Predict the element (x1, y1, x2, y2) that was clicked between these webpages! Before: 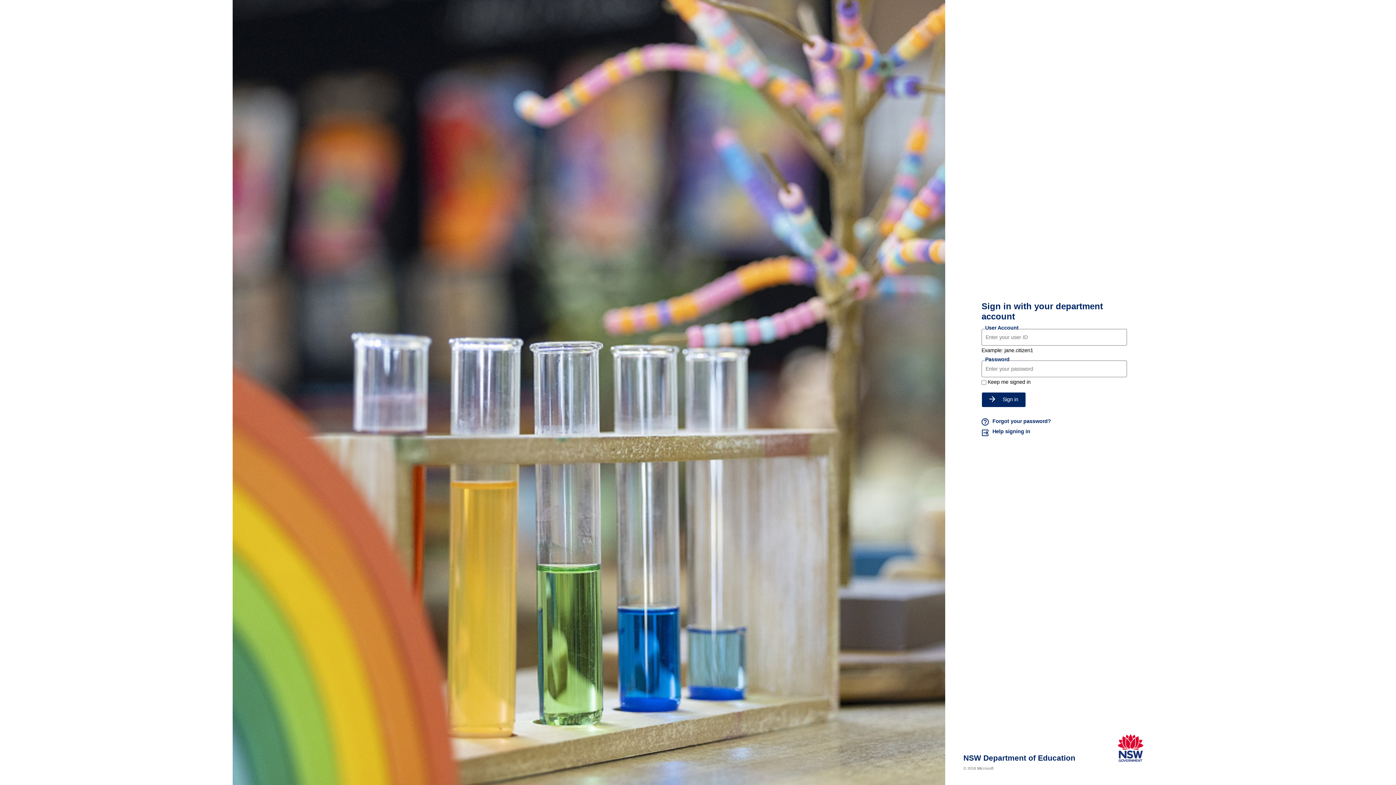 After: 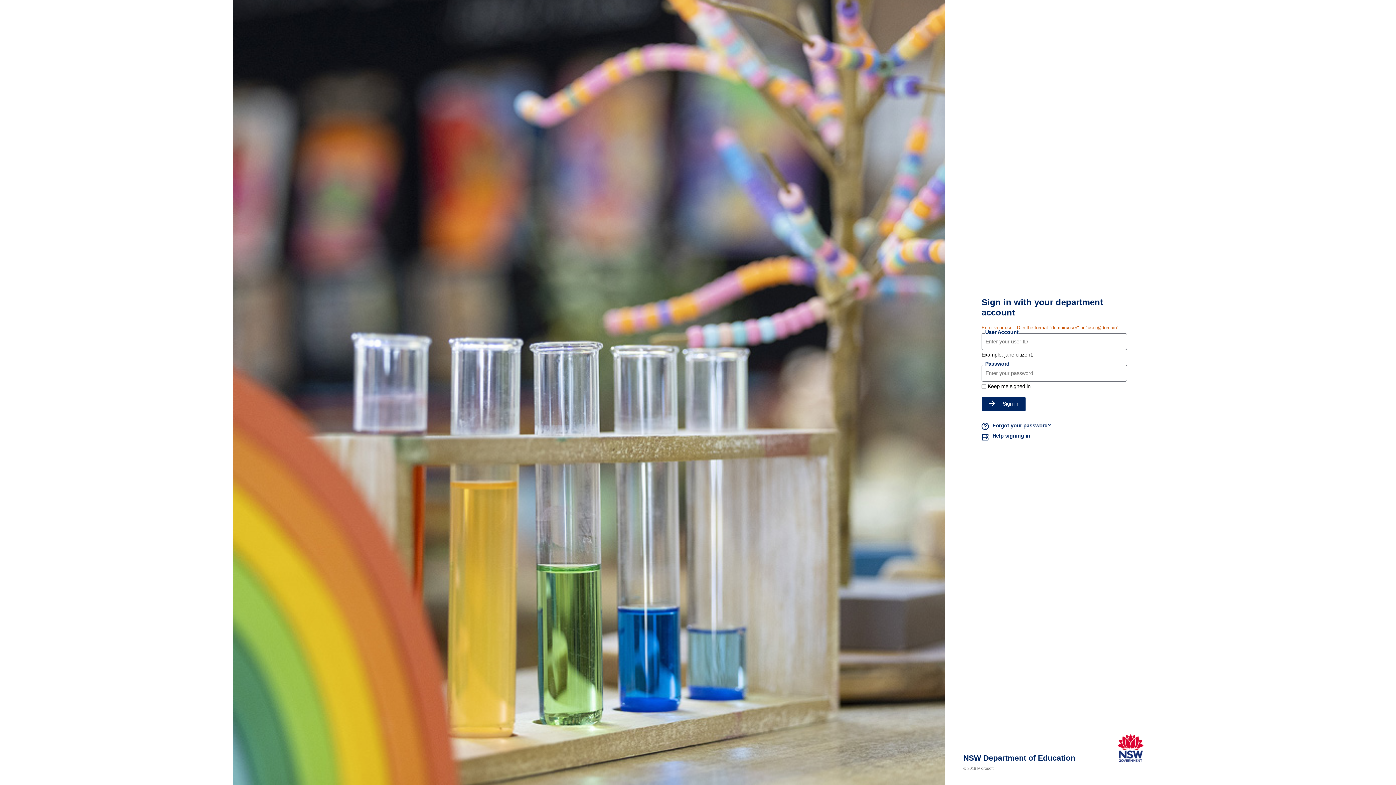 Action: bbox: (981, 392, 1026, 407) label: Sign in